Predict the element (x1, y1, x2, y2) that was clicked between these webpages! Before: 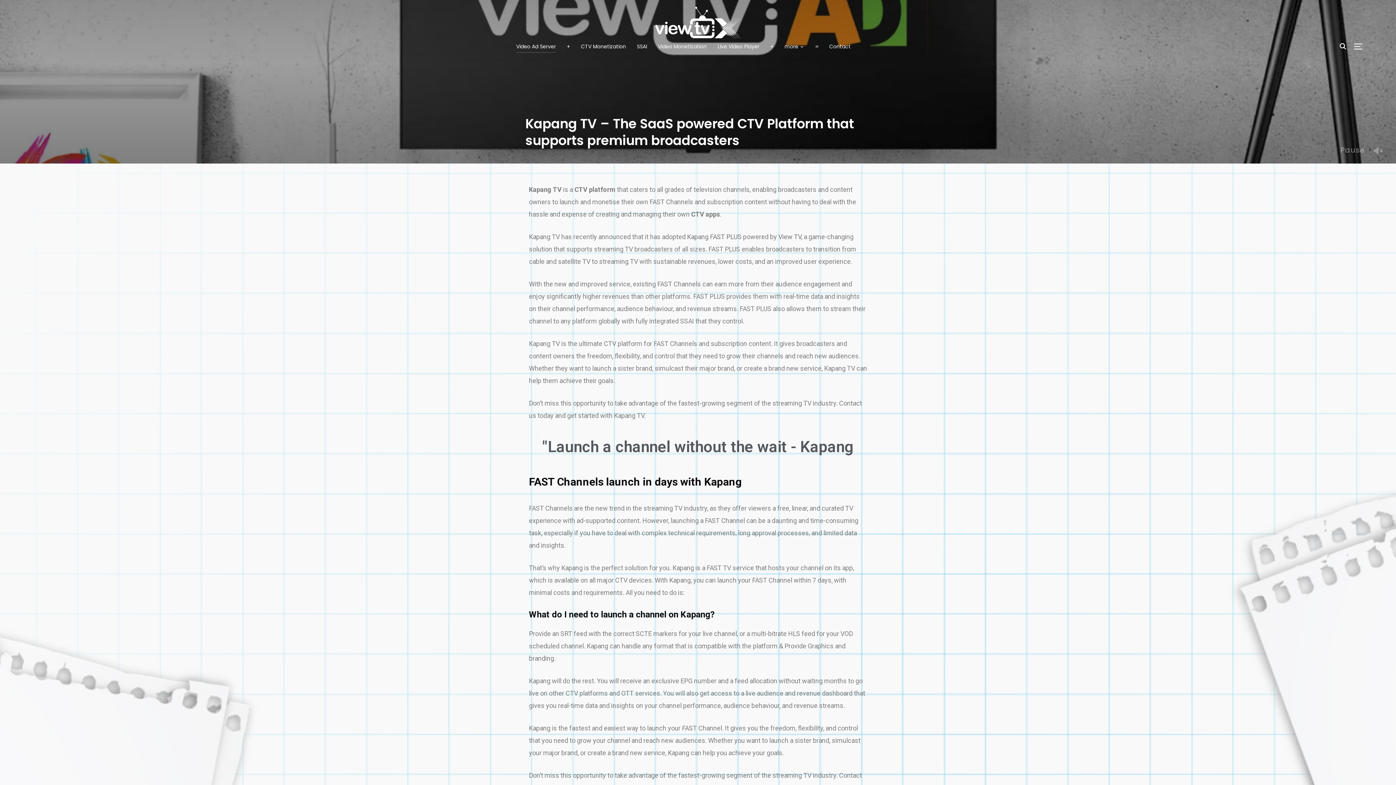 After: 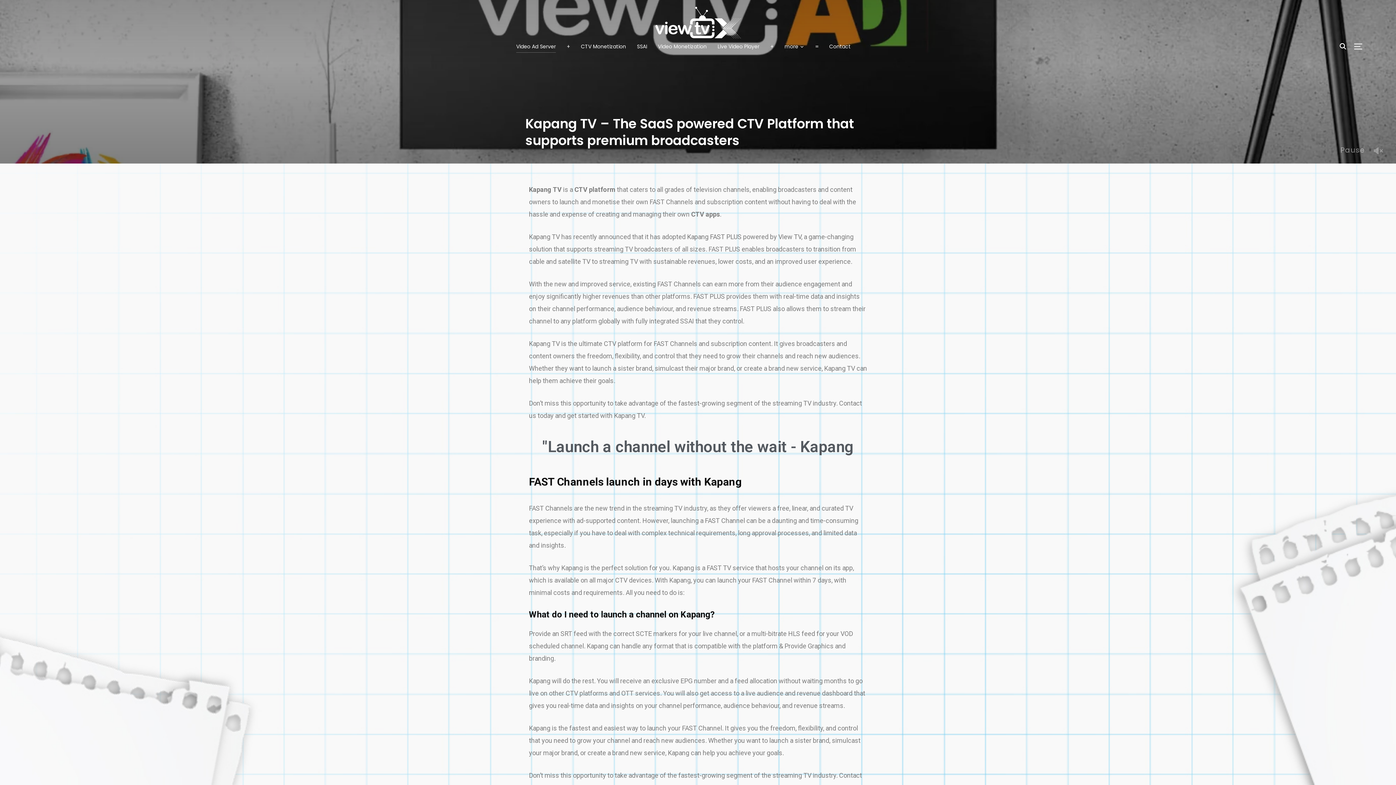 Action: bbox: (637, 40, 647, 52) label: SSAI